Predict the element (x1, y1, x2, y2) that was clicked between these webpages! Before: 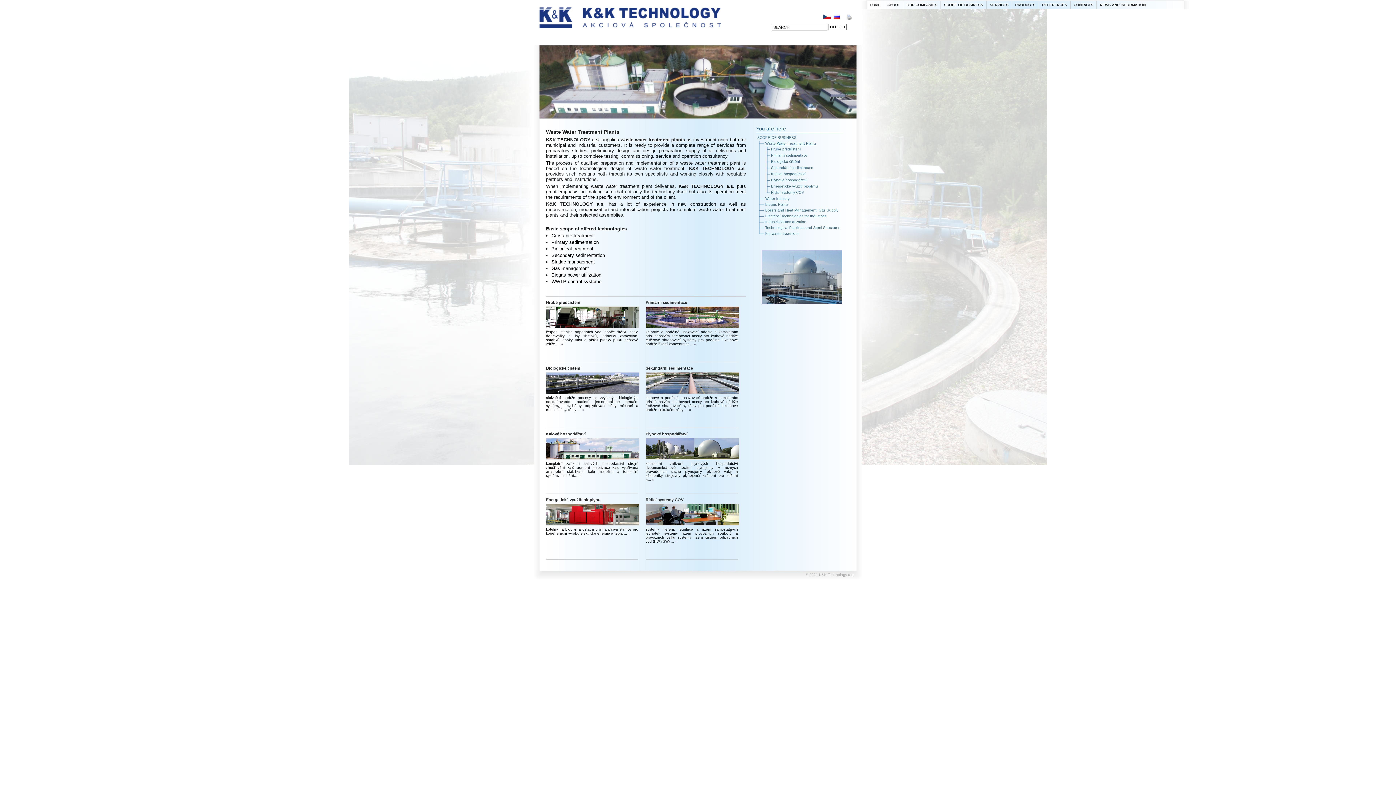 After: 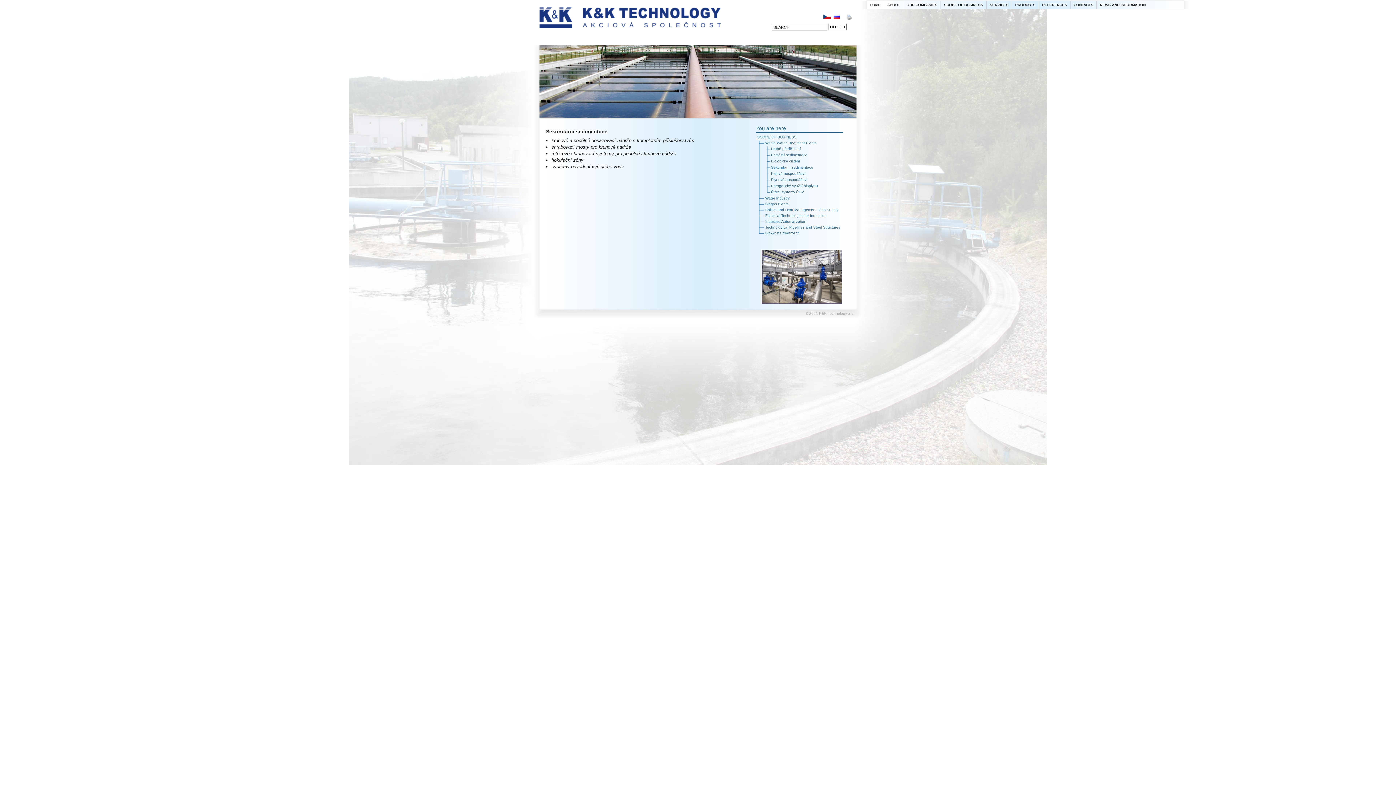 Action: bbox: (551, 252, 605, 258) label: Secondary sedimentation